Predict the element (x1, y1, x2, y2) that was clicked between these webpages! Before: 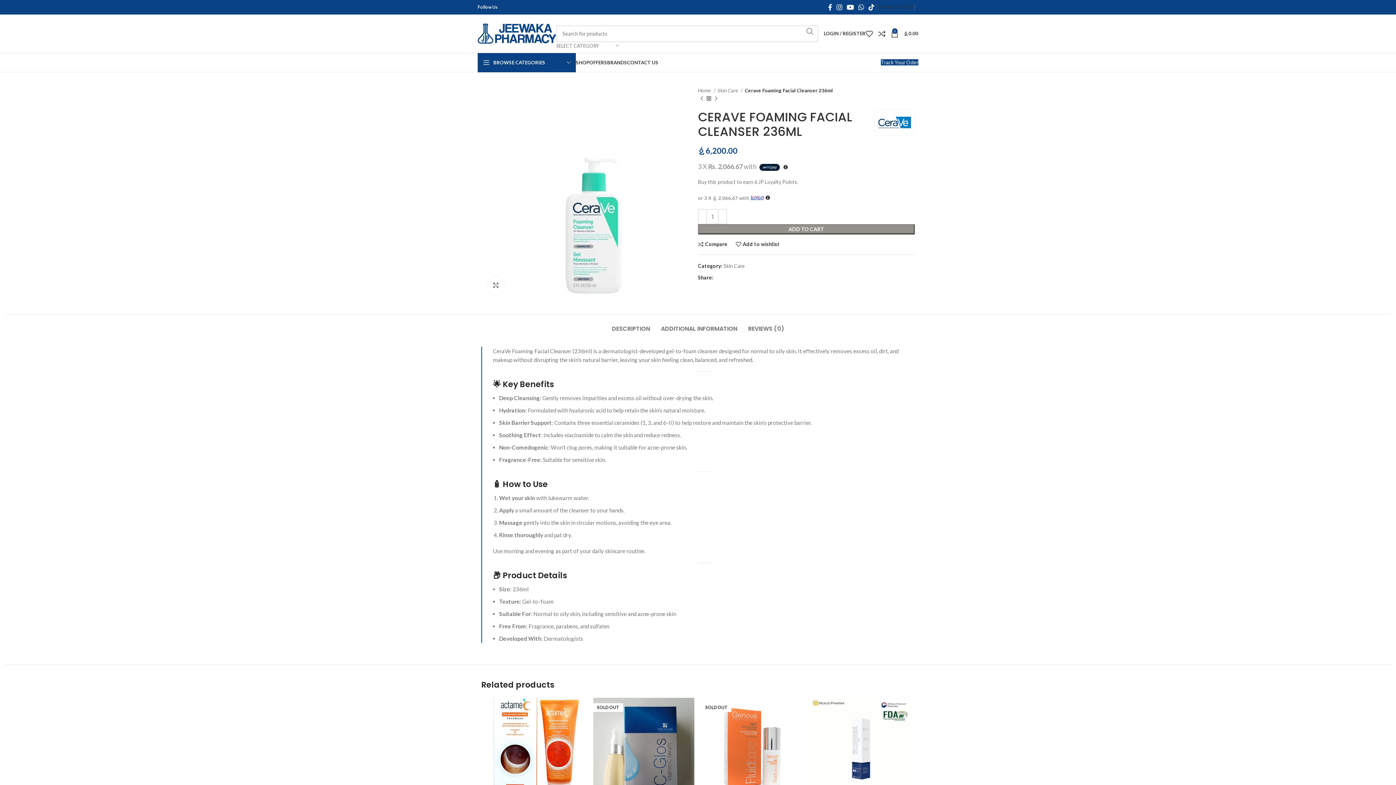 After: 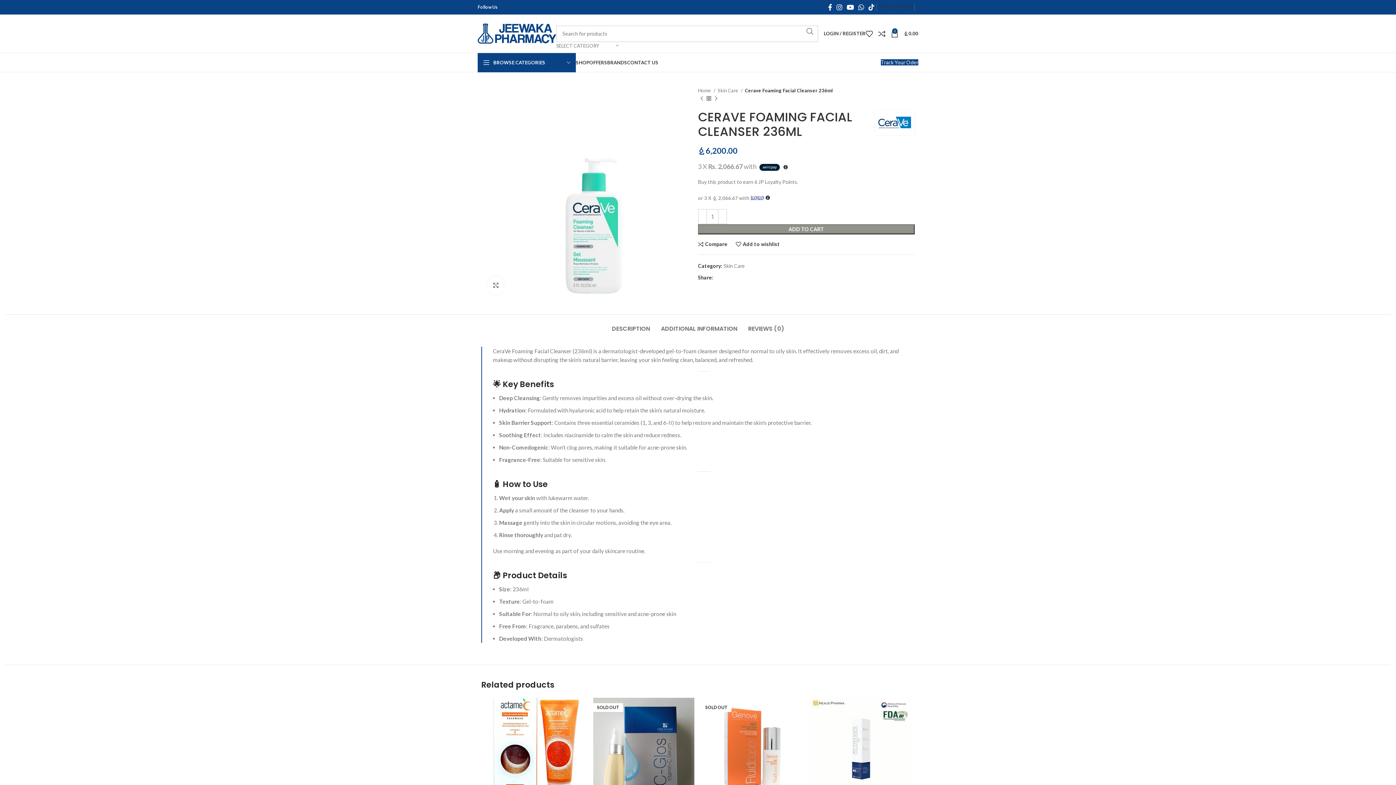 Action: bbox: (728, 275, 732, 279) label: Pinterest social link